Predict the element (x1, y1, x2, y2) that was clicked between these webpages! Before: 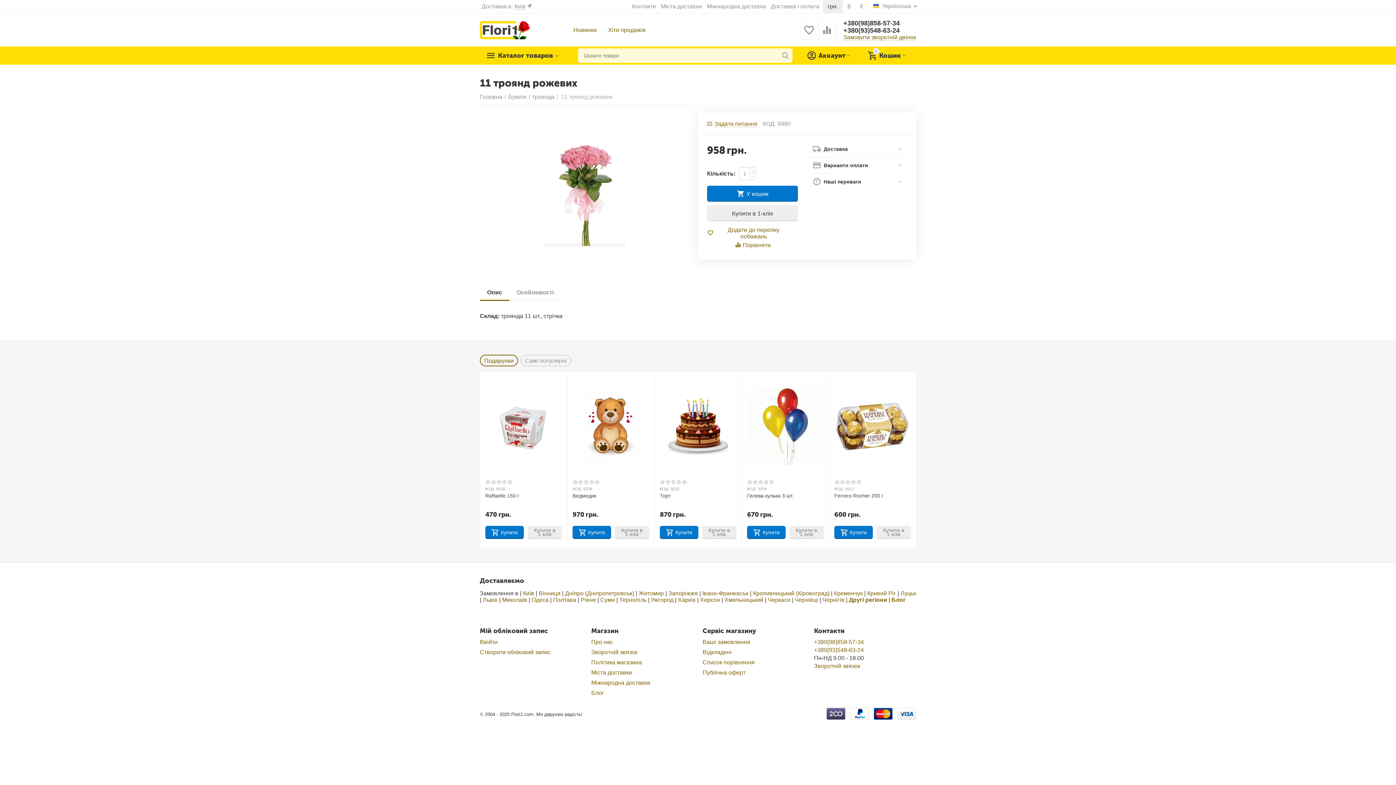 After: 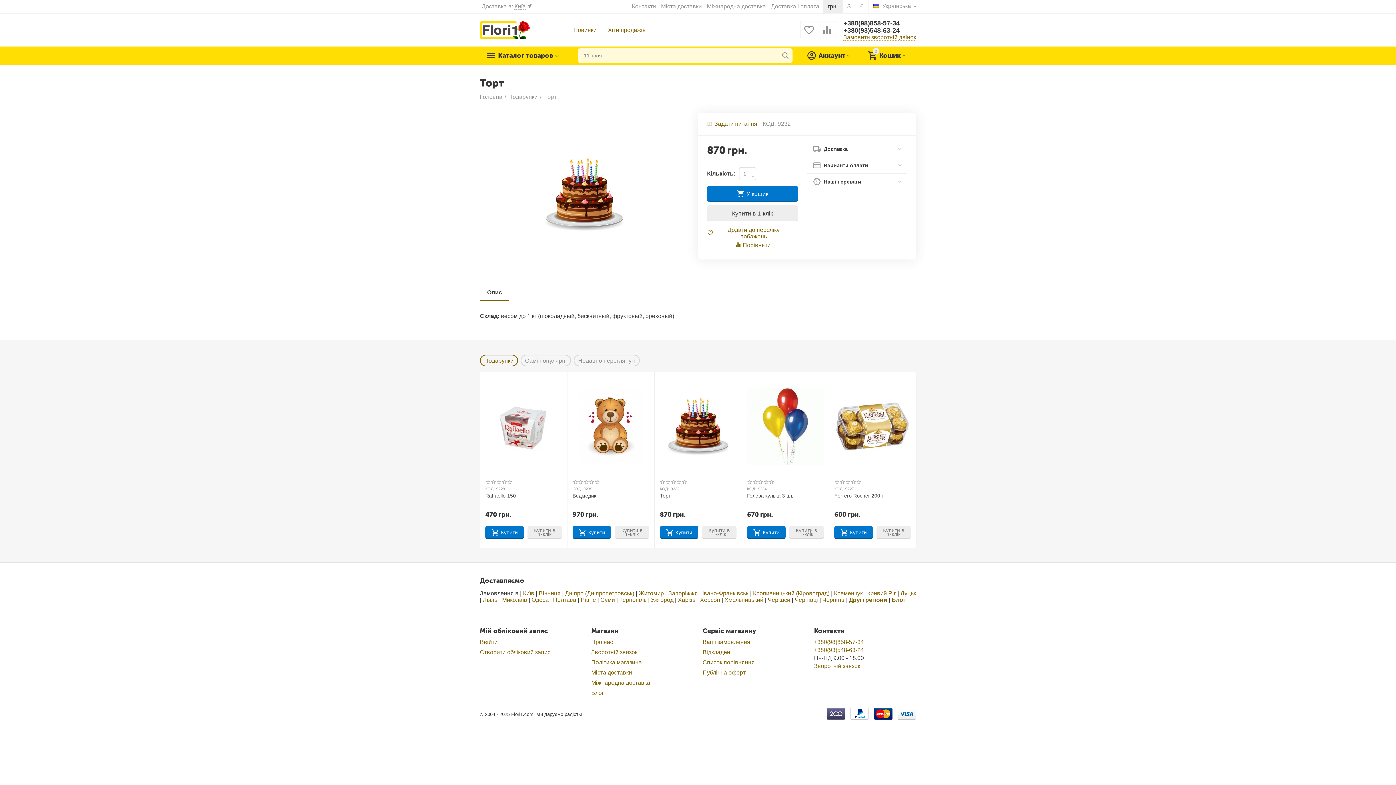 Action: bbox: (660, 377, 736, 475)